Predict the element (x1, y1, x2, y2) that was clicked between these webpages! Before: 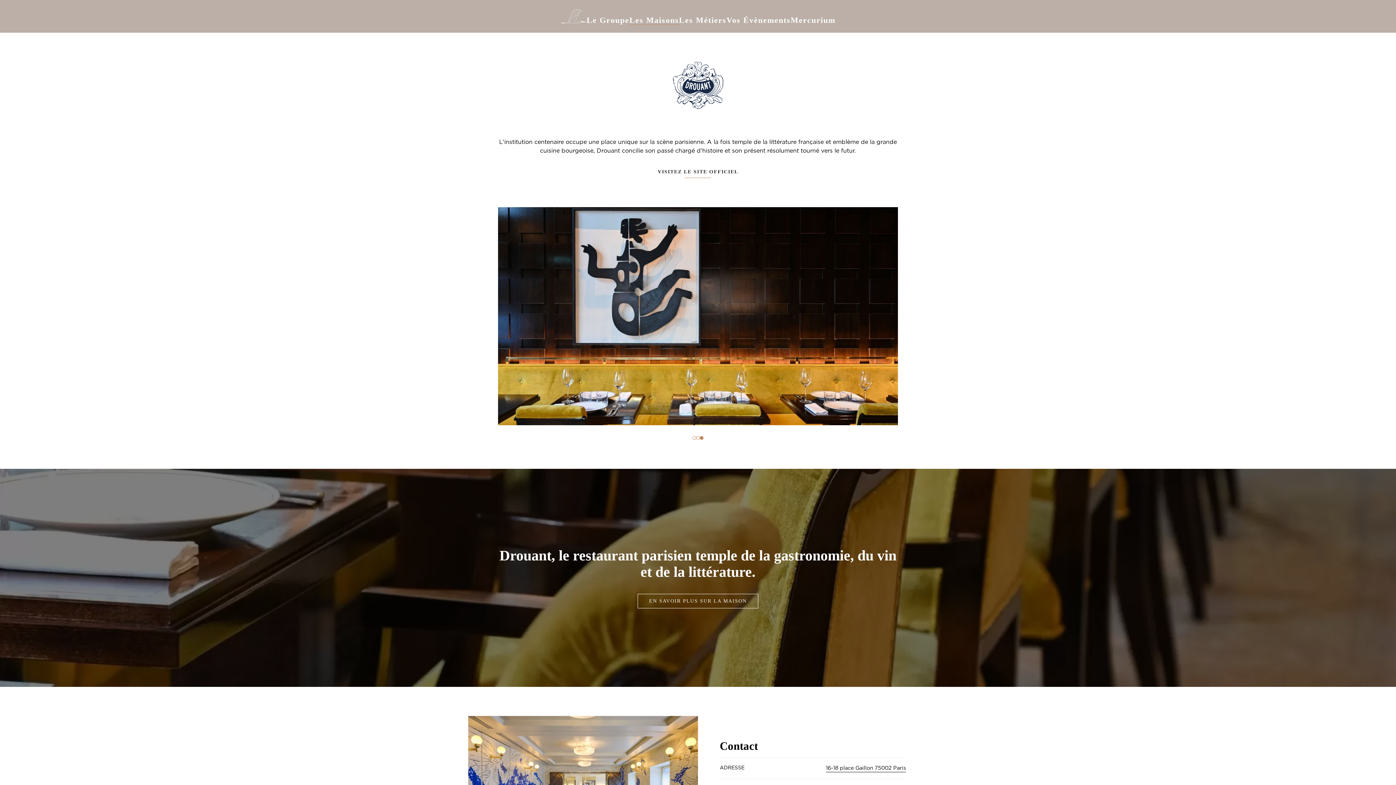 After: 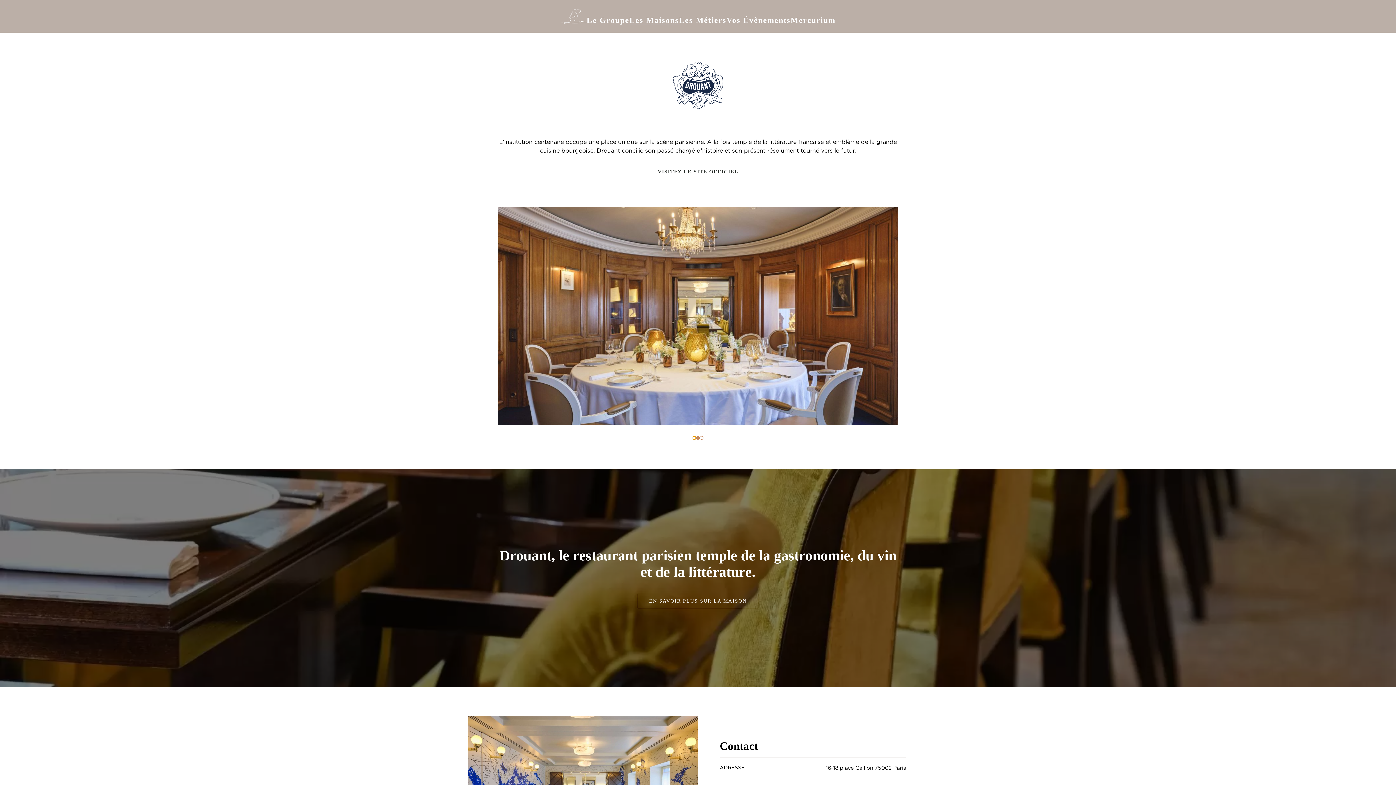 Action: label: Go to slide 1 bbox: (692, 436, 696, 440)